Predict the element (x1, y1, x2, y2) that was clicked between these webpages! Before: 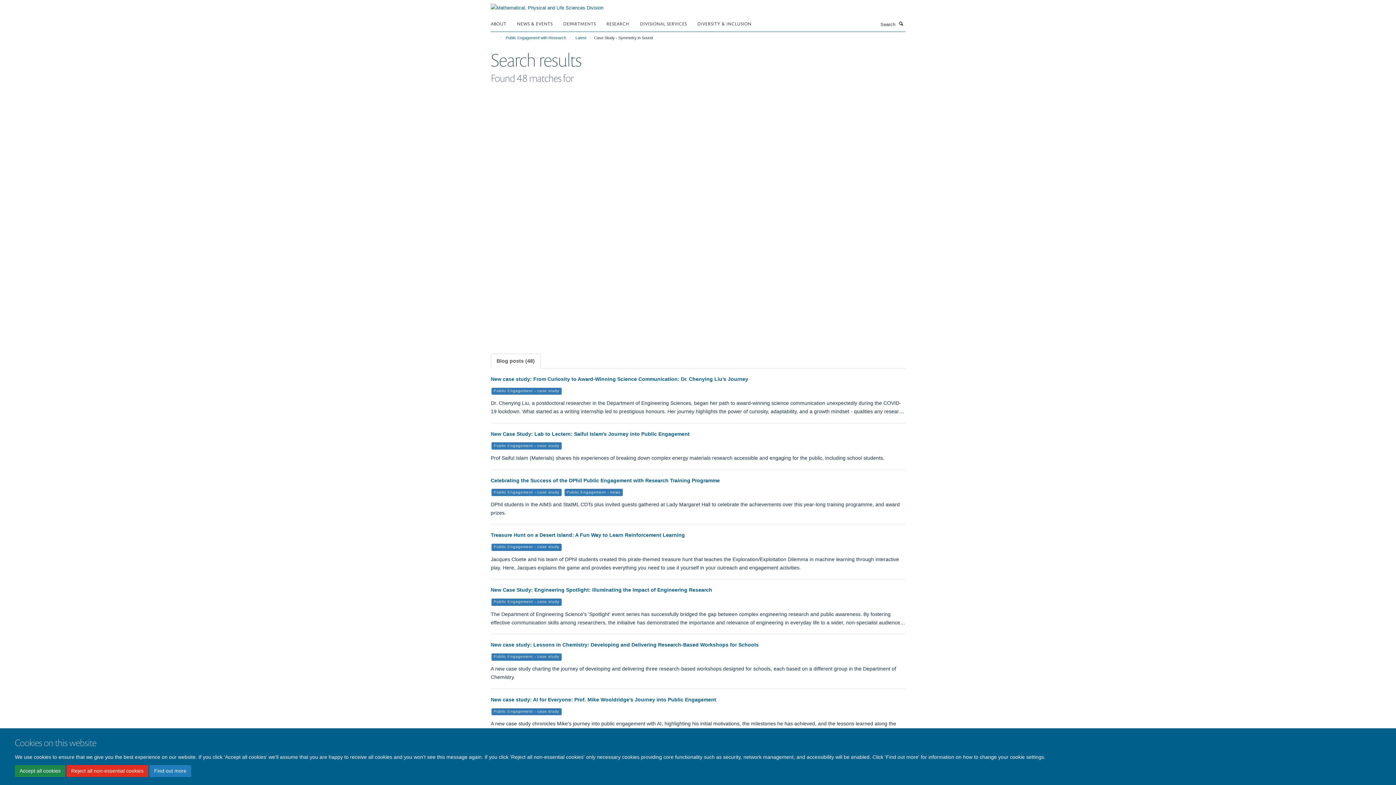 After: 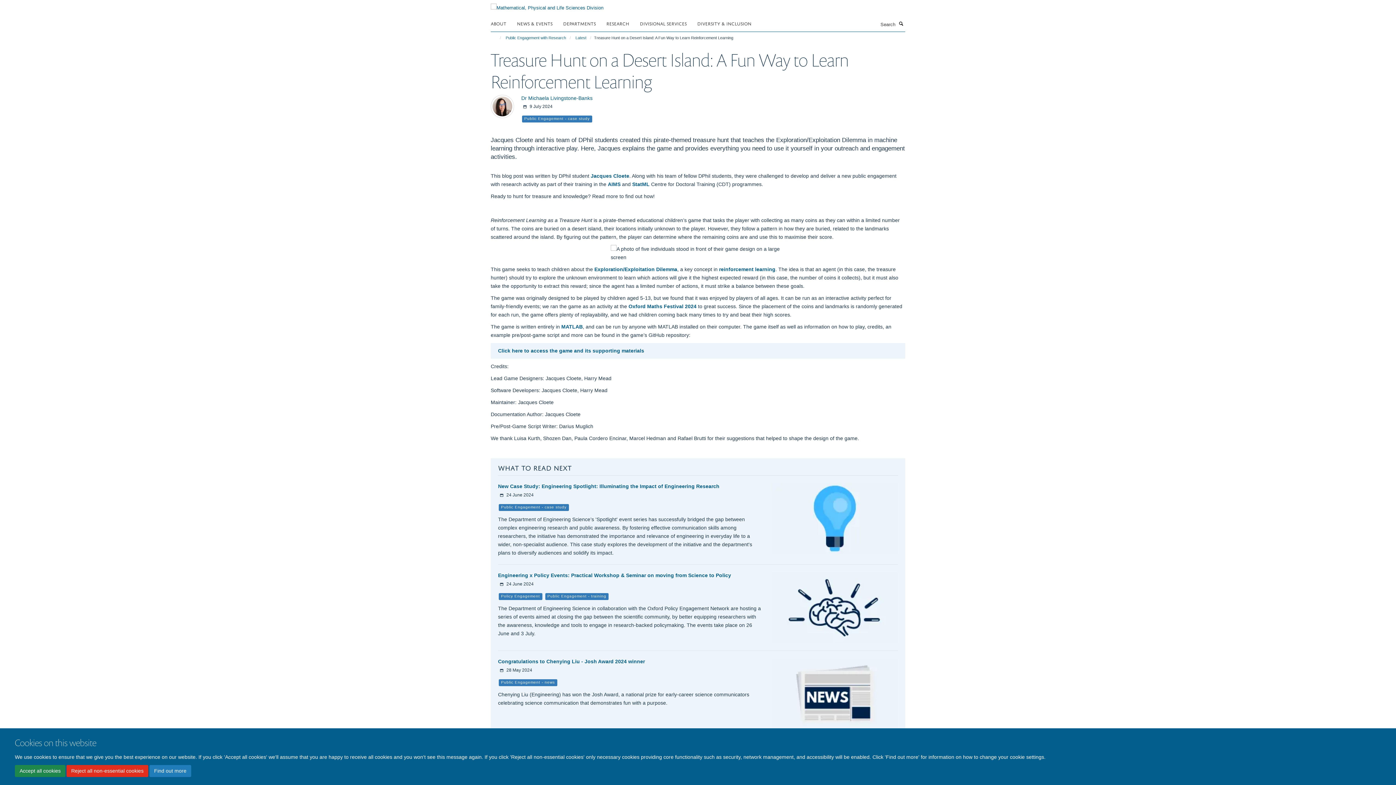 Action: label: Treasure Hunt on a Desert Island: A Fun Way to Learn Reinforcement Learning bbox: (490, 532, 685, 538)